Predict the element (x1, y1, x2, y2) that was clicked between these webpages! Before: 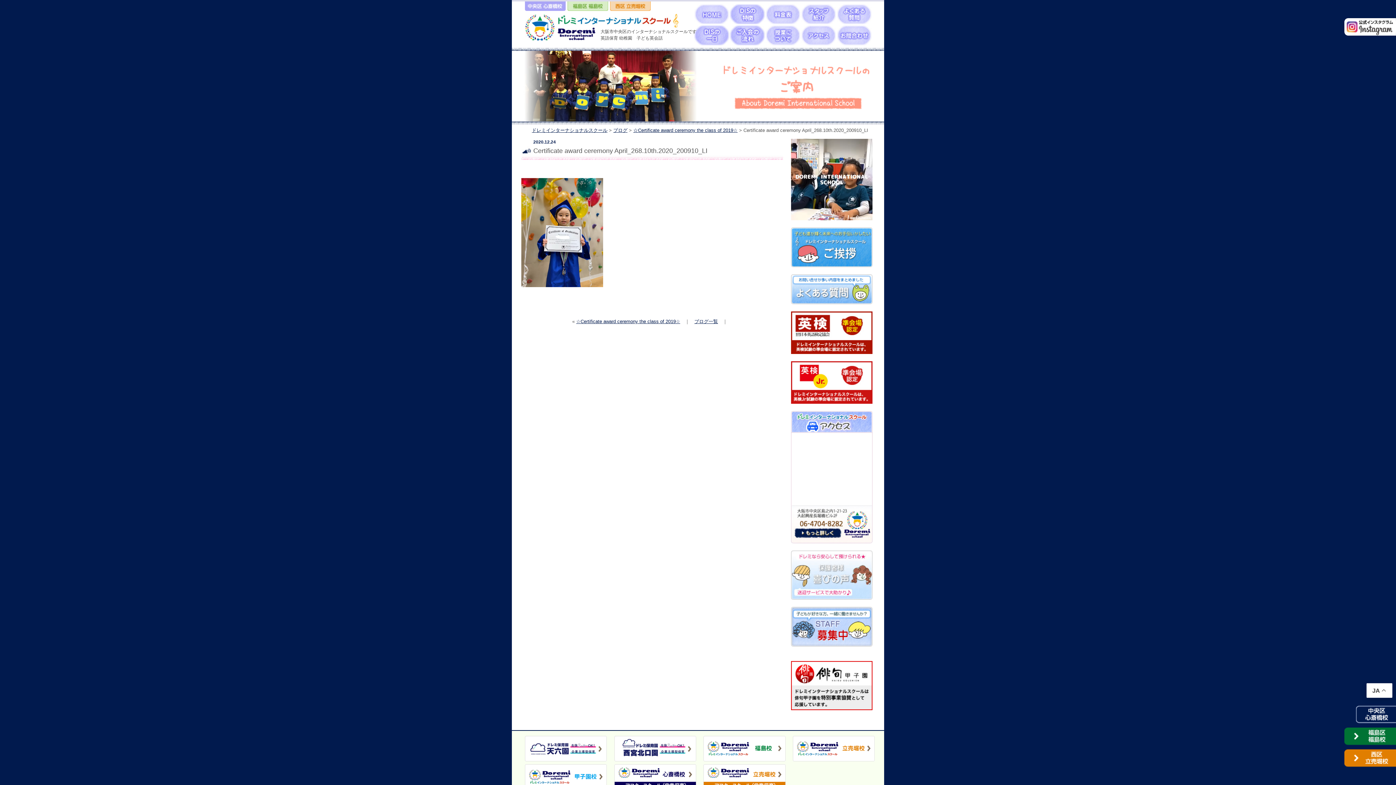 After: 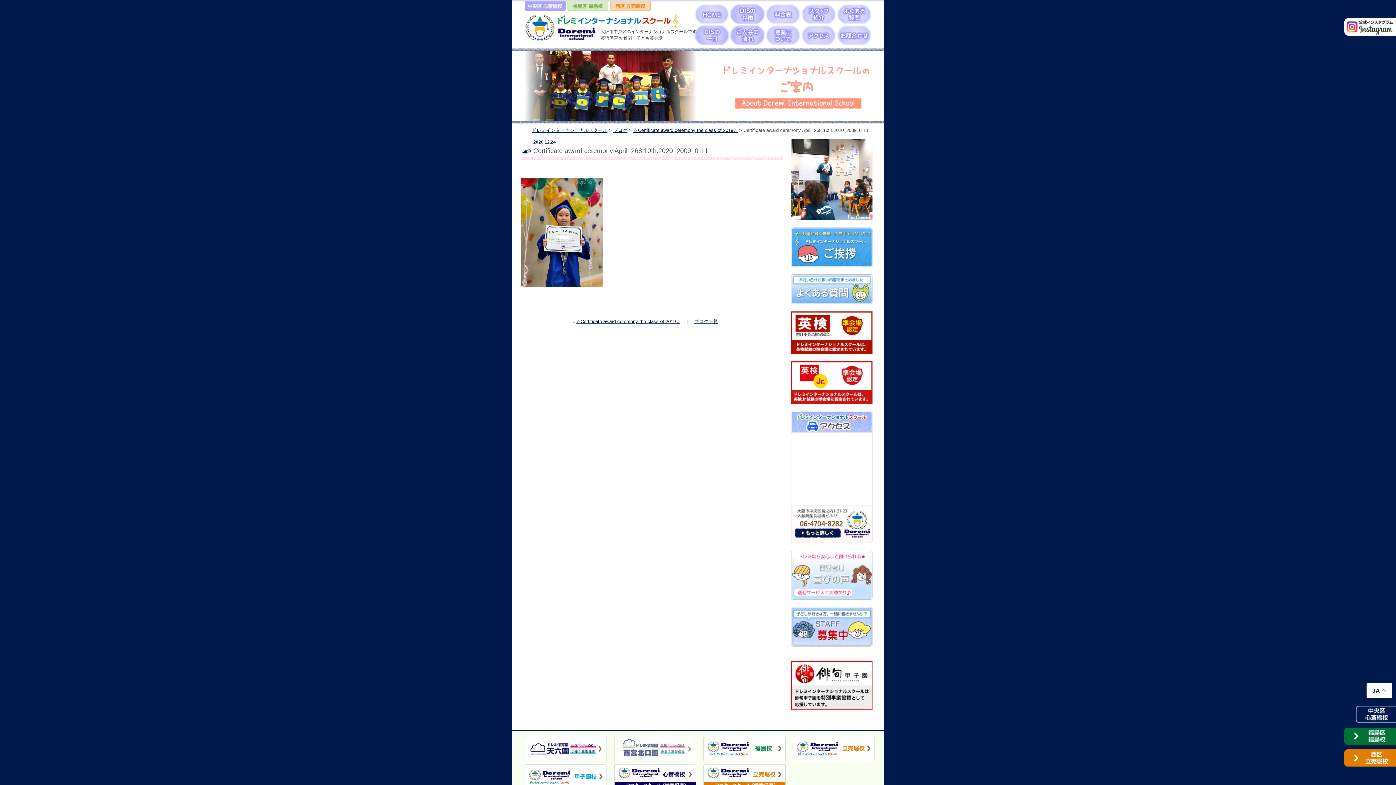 Action: bbox: (612, 736, 694, 761)